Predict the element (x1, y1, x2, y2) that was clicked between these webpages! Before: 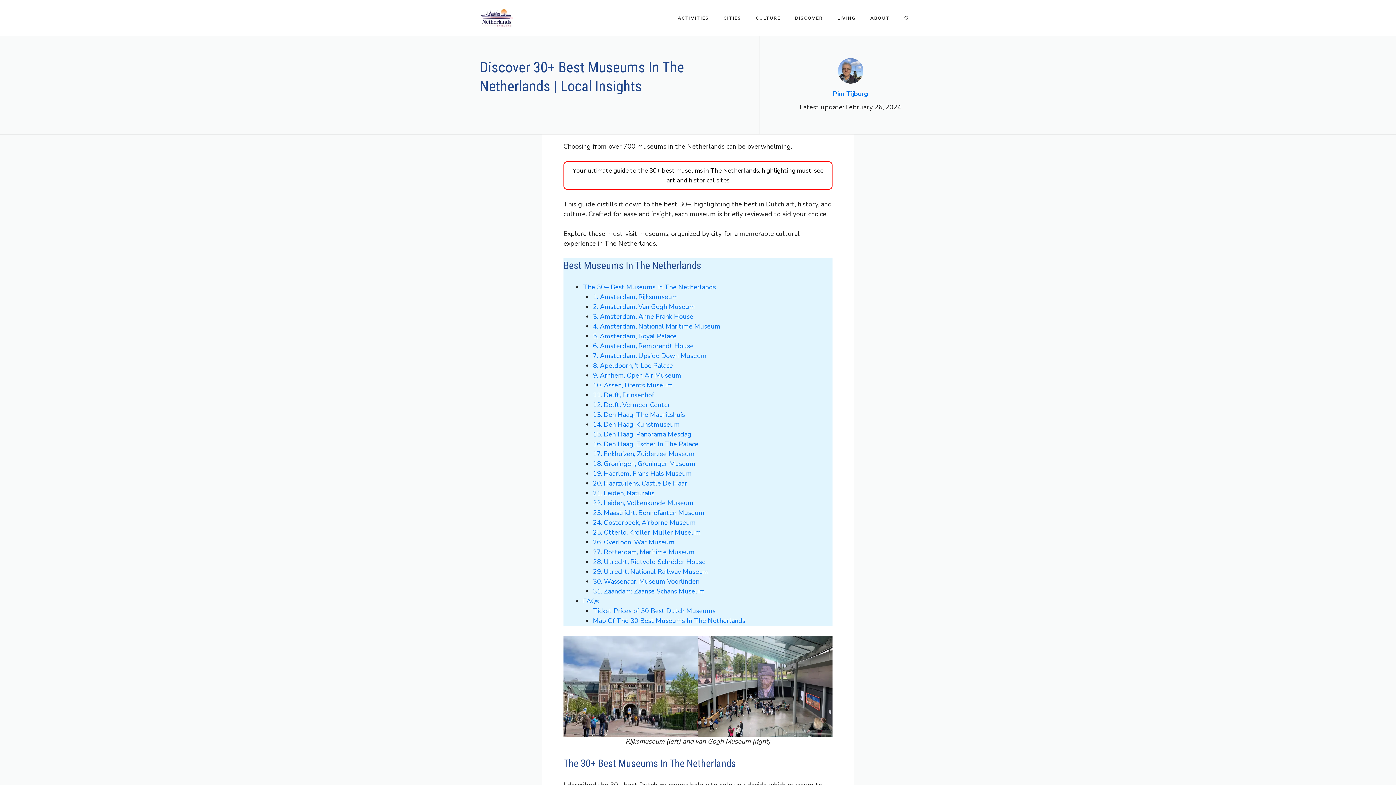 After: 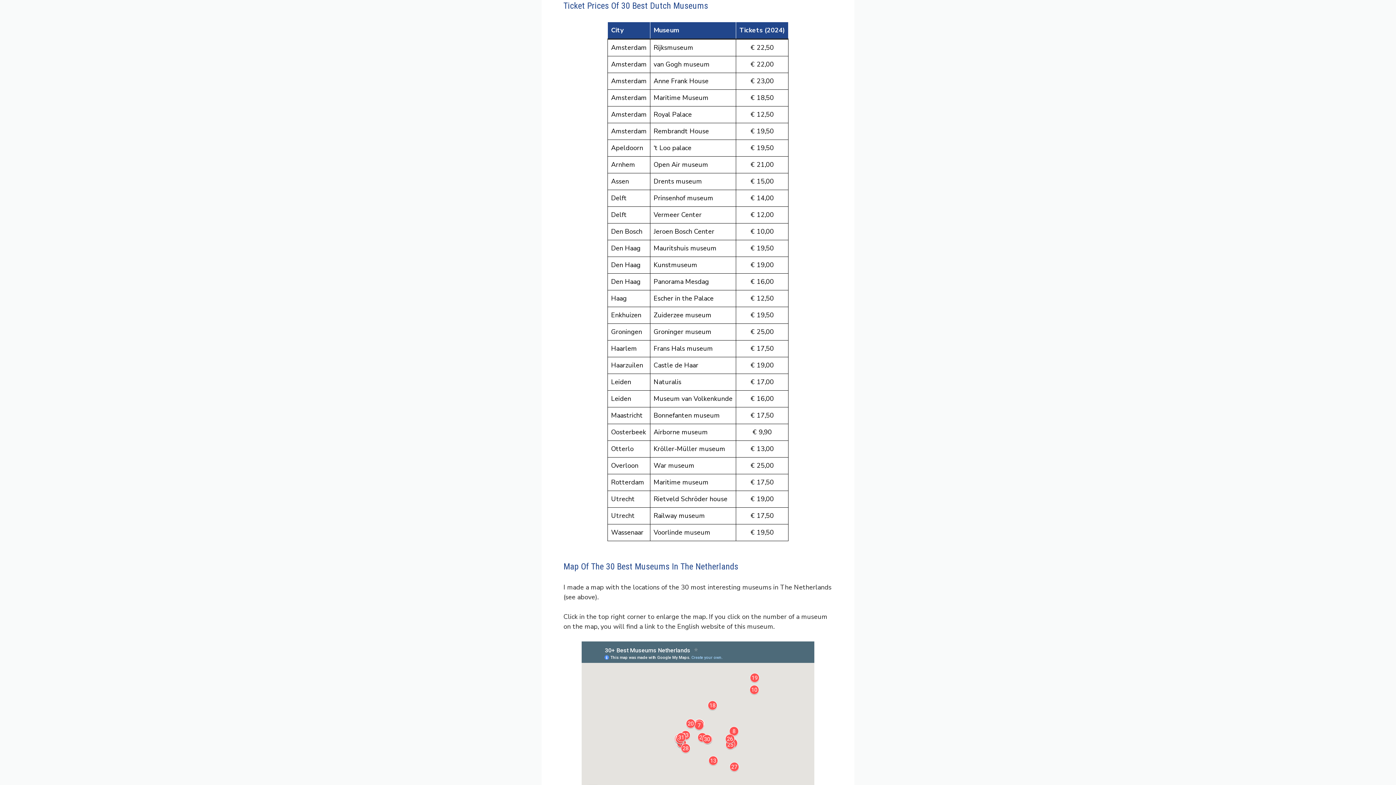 Action: bbox: (593, 606, 715, 615) label: Ticket Prices of 30 Best Dutch Museums